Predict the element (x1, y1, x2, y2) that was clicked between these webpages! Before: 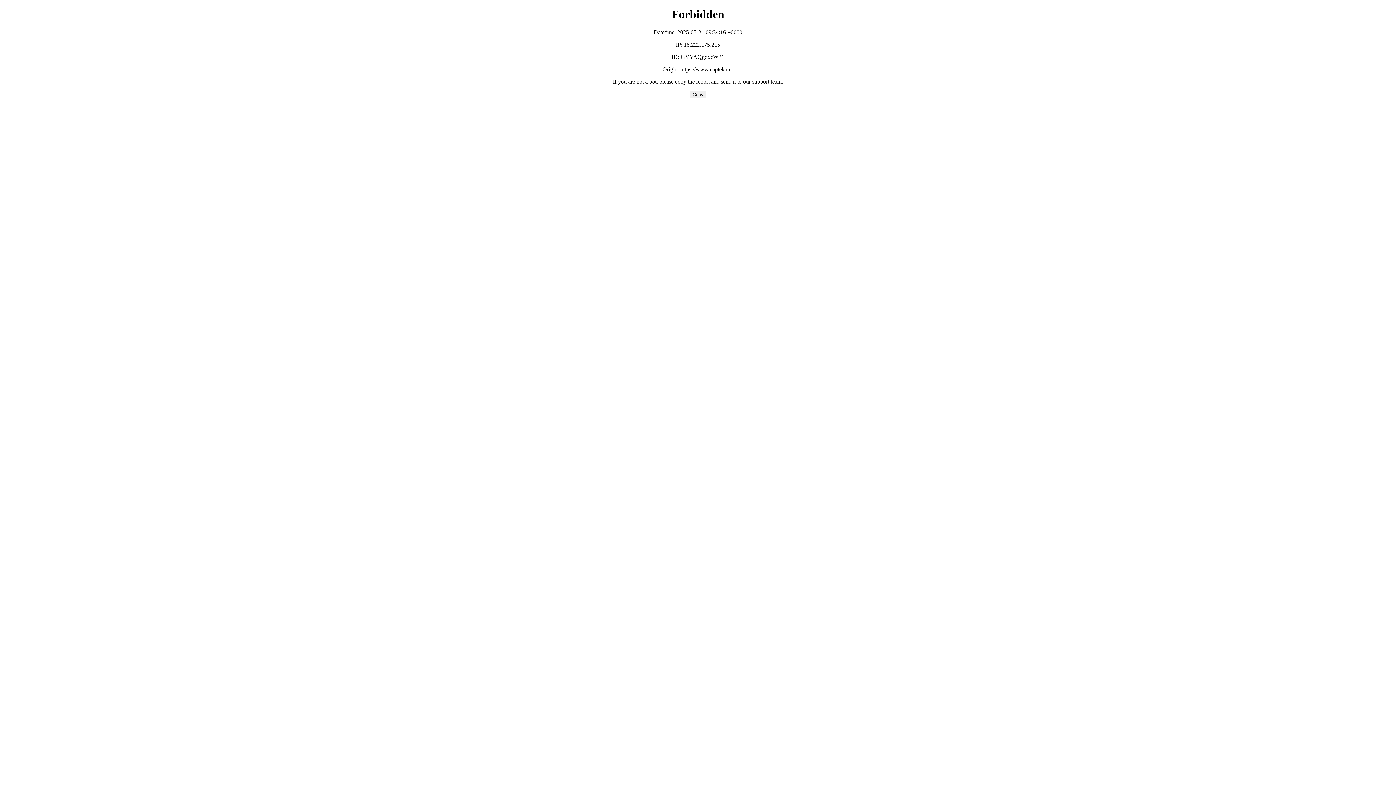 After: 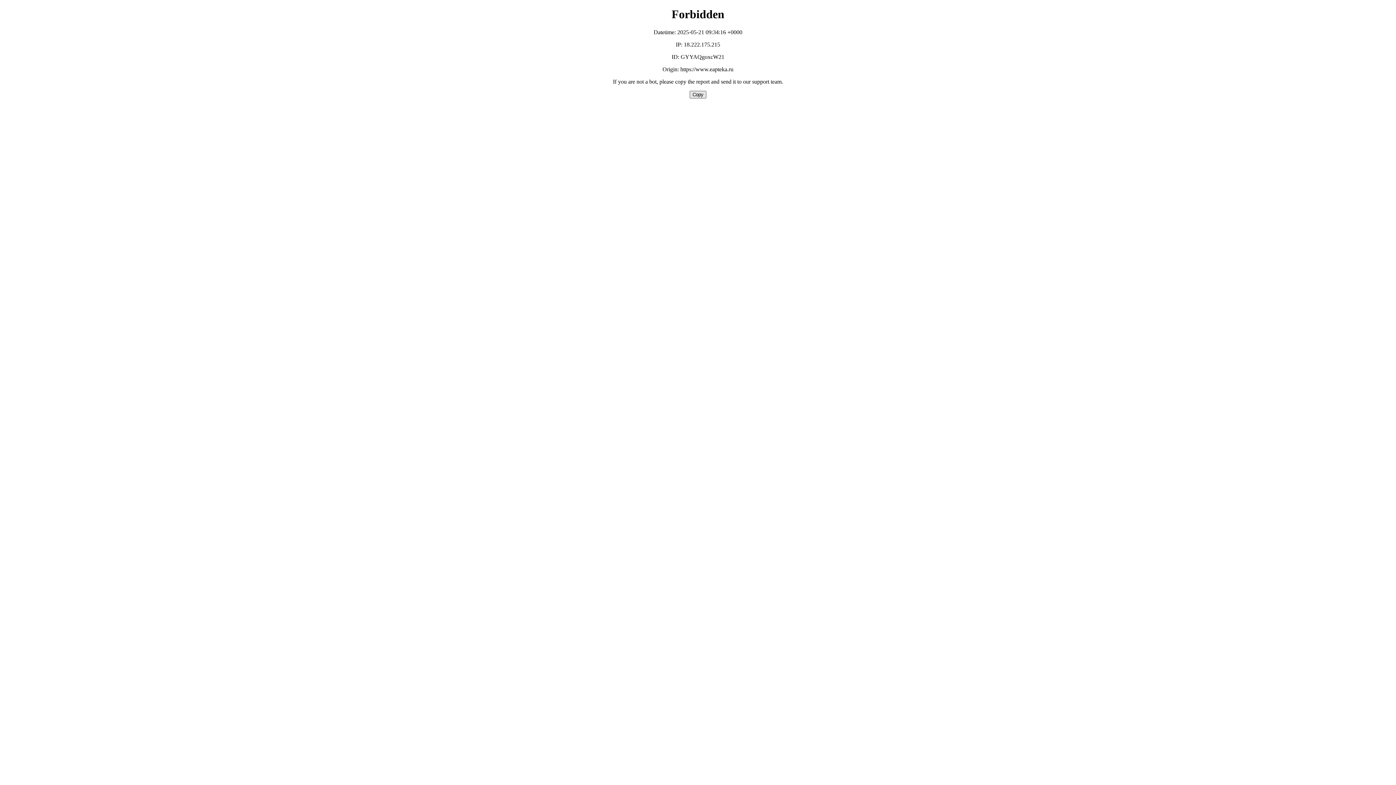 Action: label: Copy bbox: (689, 90, 706, 98)